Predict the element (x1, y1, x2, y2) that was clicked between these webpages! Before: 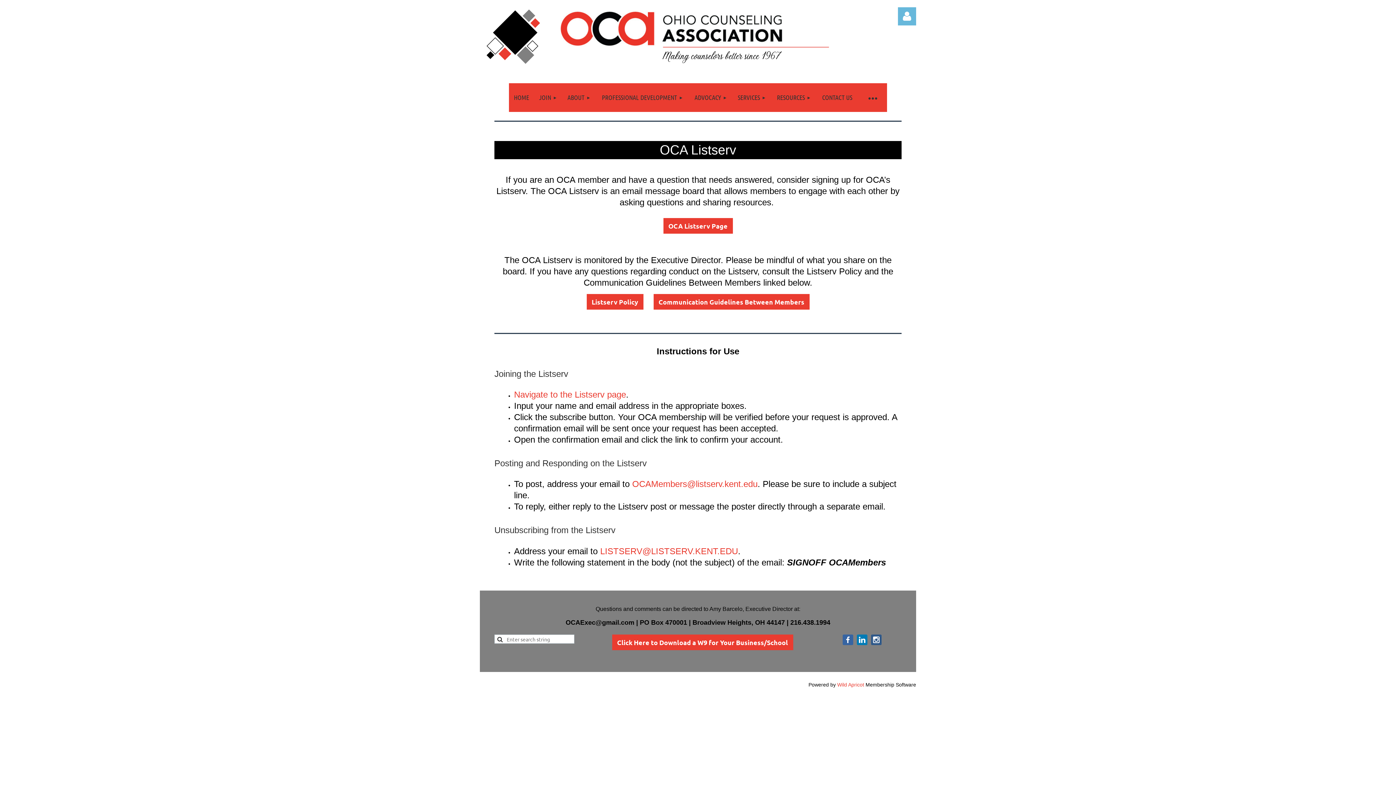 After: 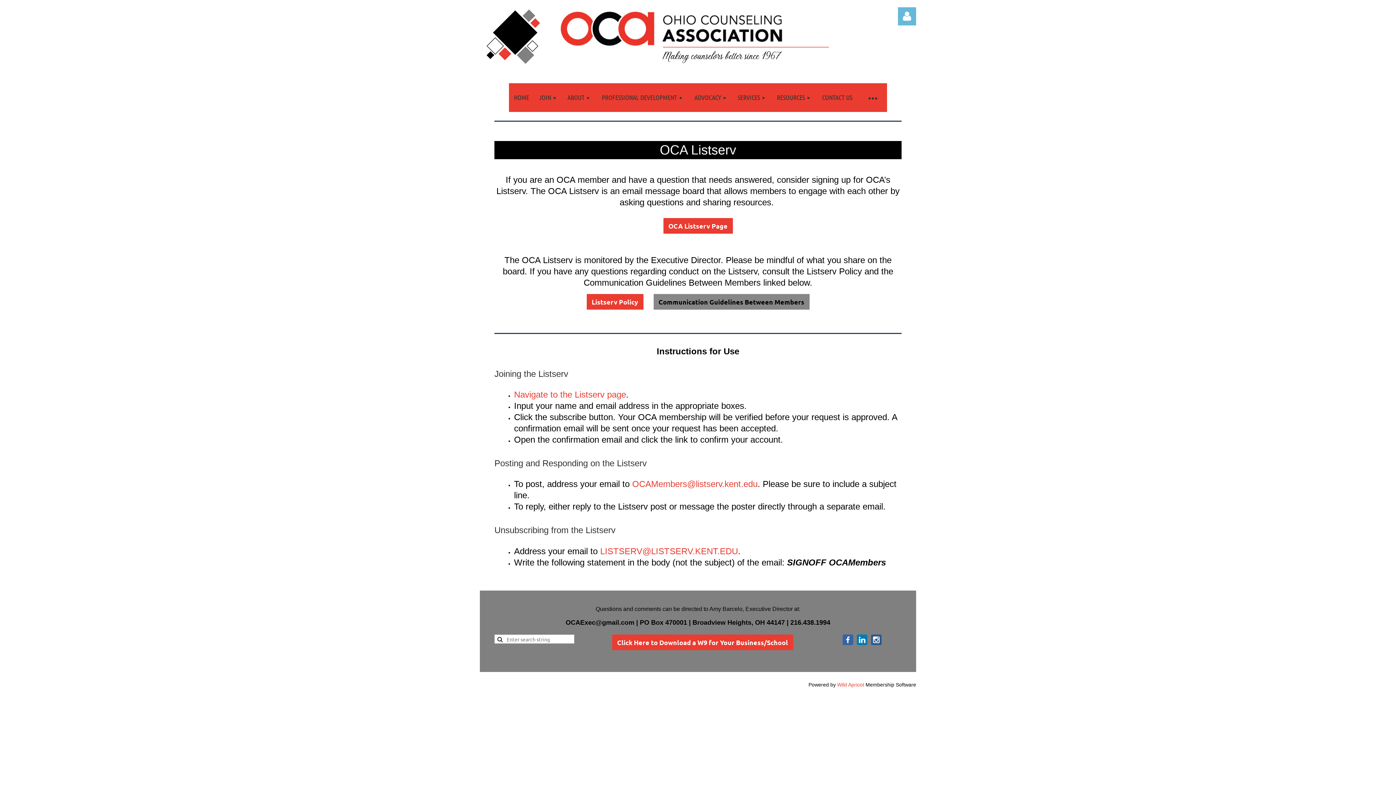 Action: bbox: (653, 294, 809, 309) label: Communication Guidelines Between Members